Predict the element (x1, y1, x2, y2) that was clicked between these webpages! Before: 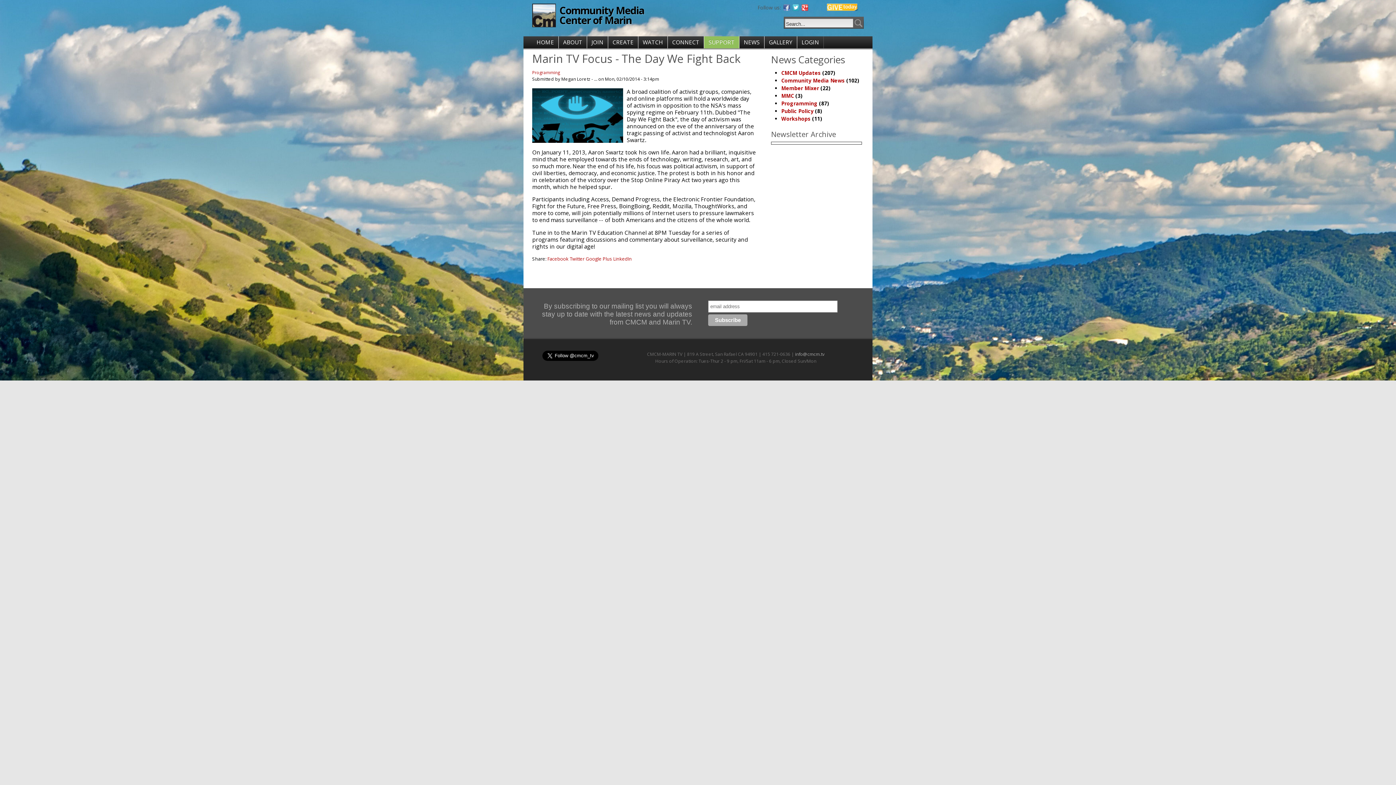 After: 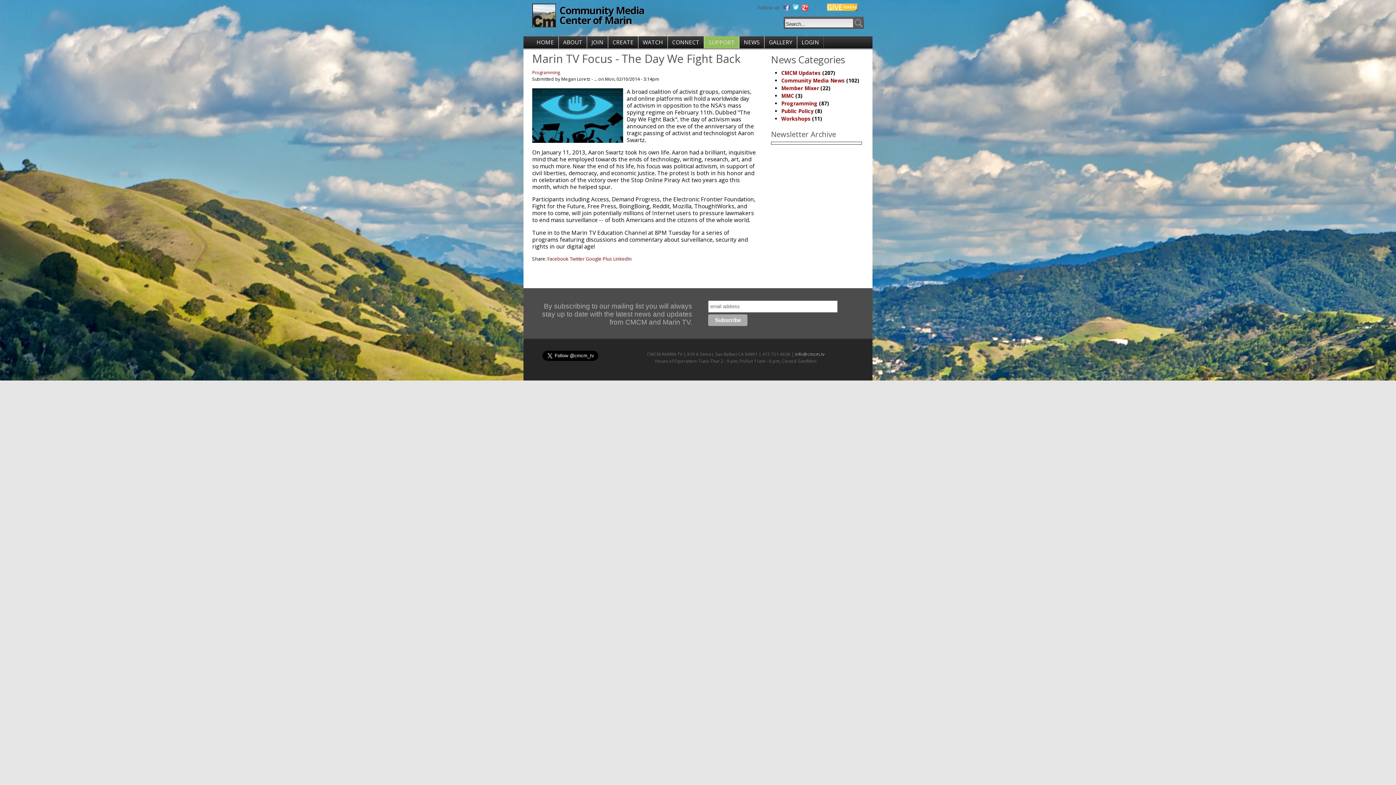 Action: bbox: (791, 3, 799, 10)